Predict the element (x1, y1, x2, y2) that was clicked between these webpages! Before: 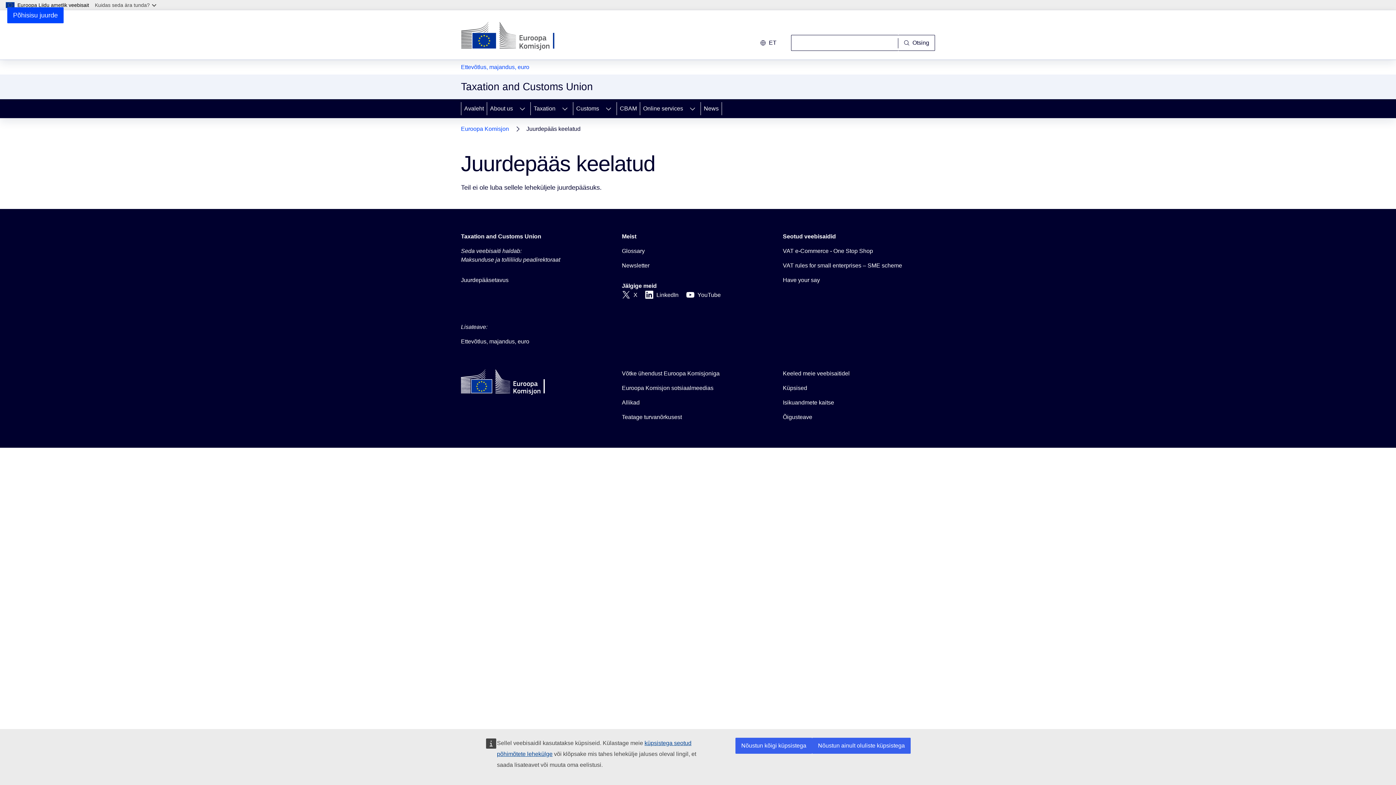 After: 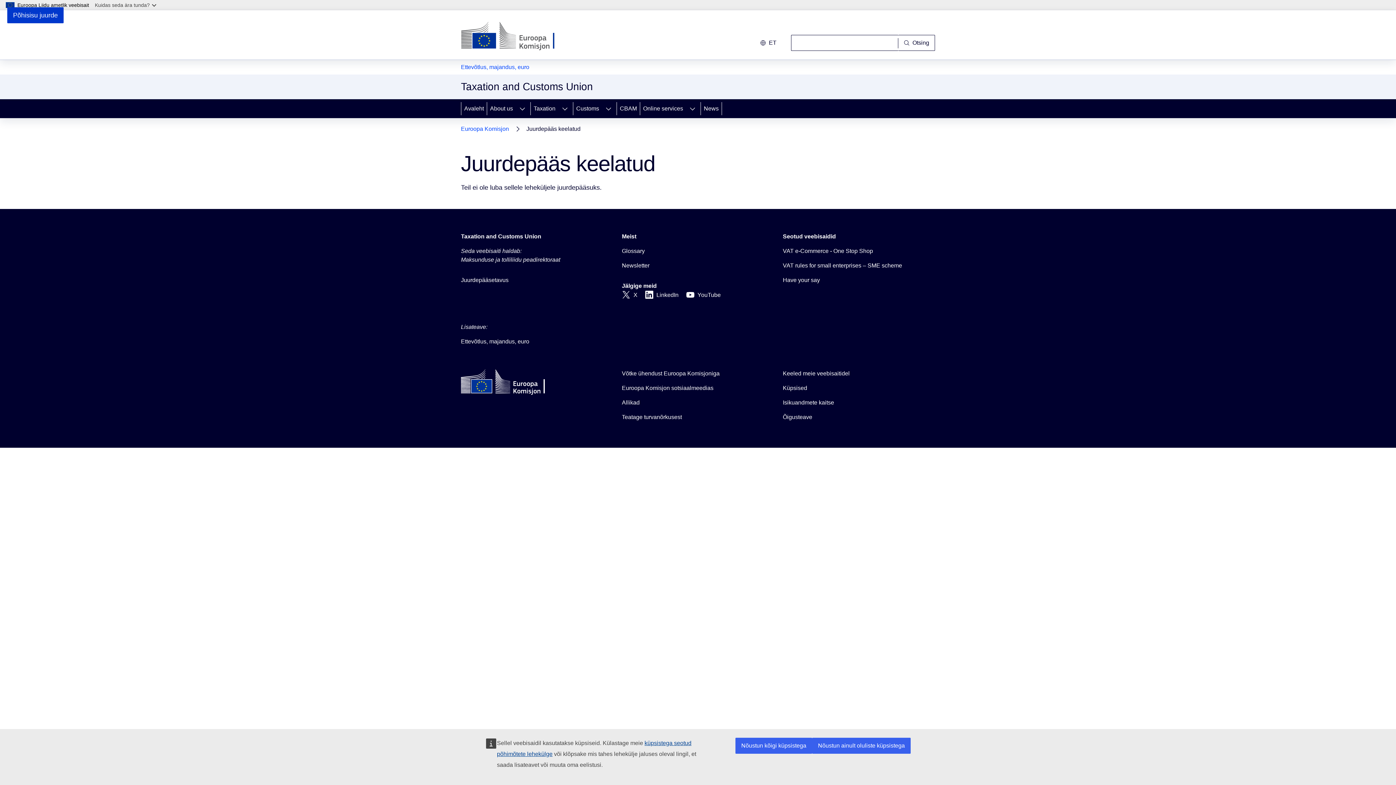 Action: bbox: (7, 7, 63, 23) label: Põhisisu juurde